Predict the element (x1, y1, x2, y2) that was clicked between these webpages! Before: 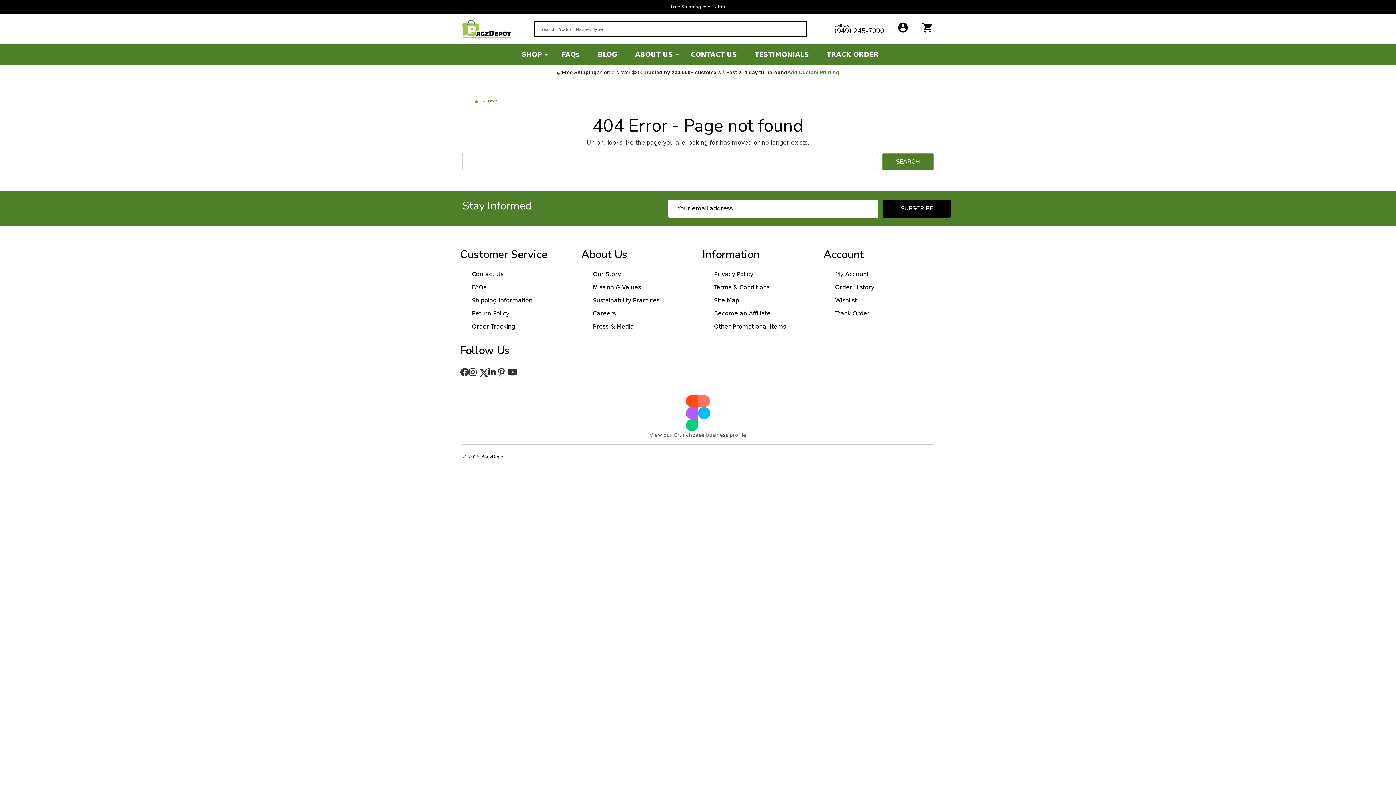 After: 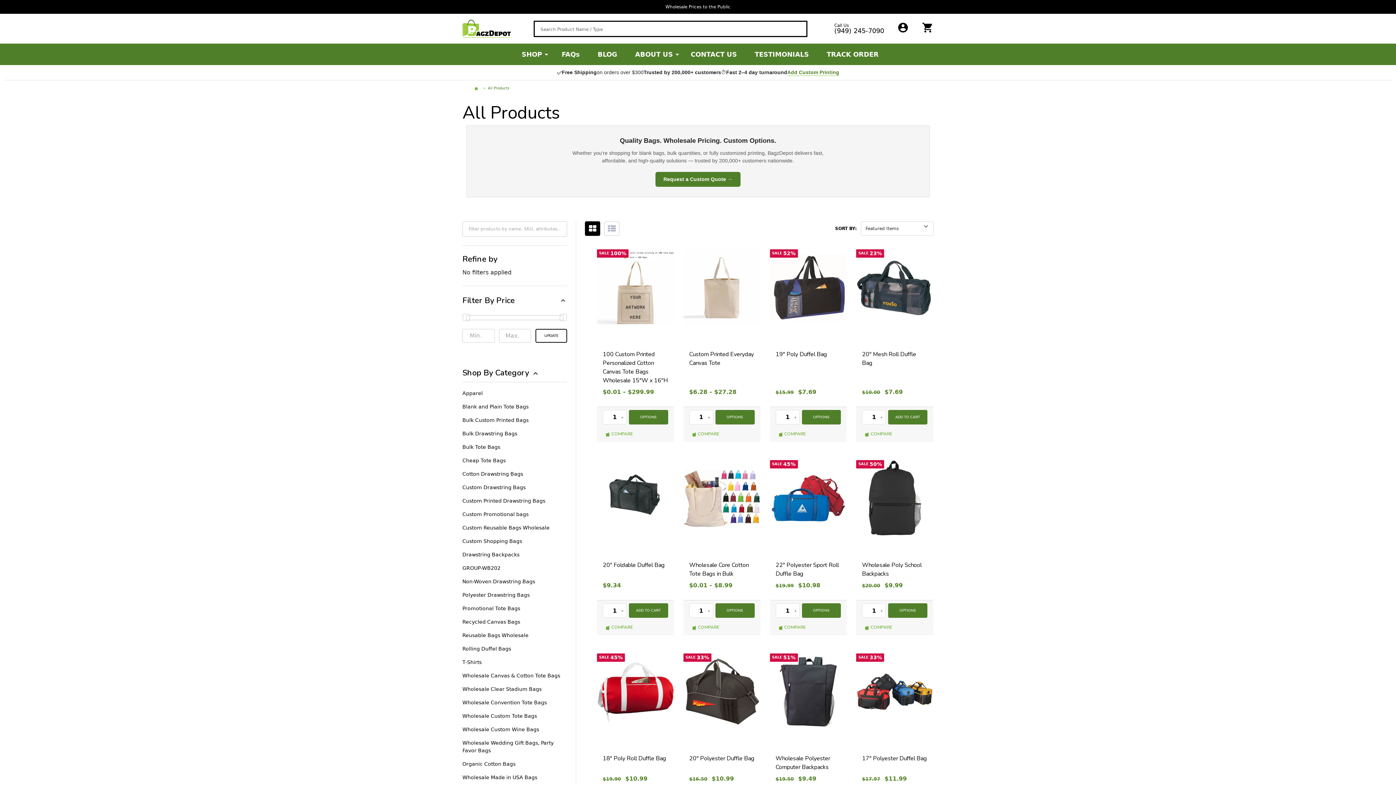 Action: bbox: (517, 43, 543, 65) label: SHOP